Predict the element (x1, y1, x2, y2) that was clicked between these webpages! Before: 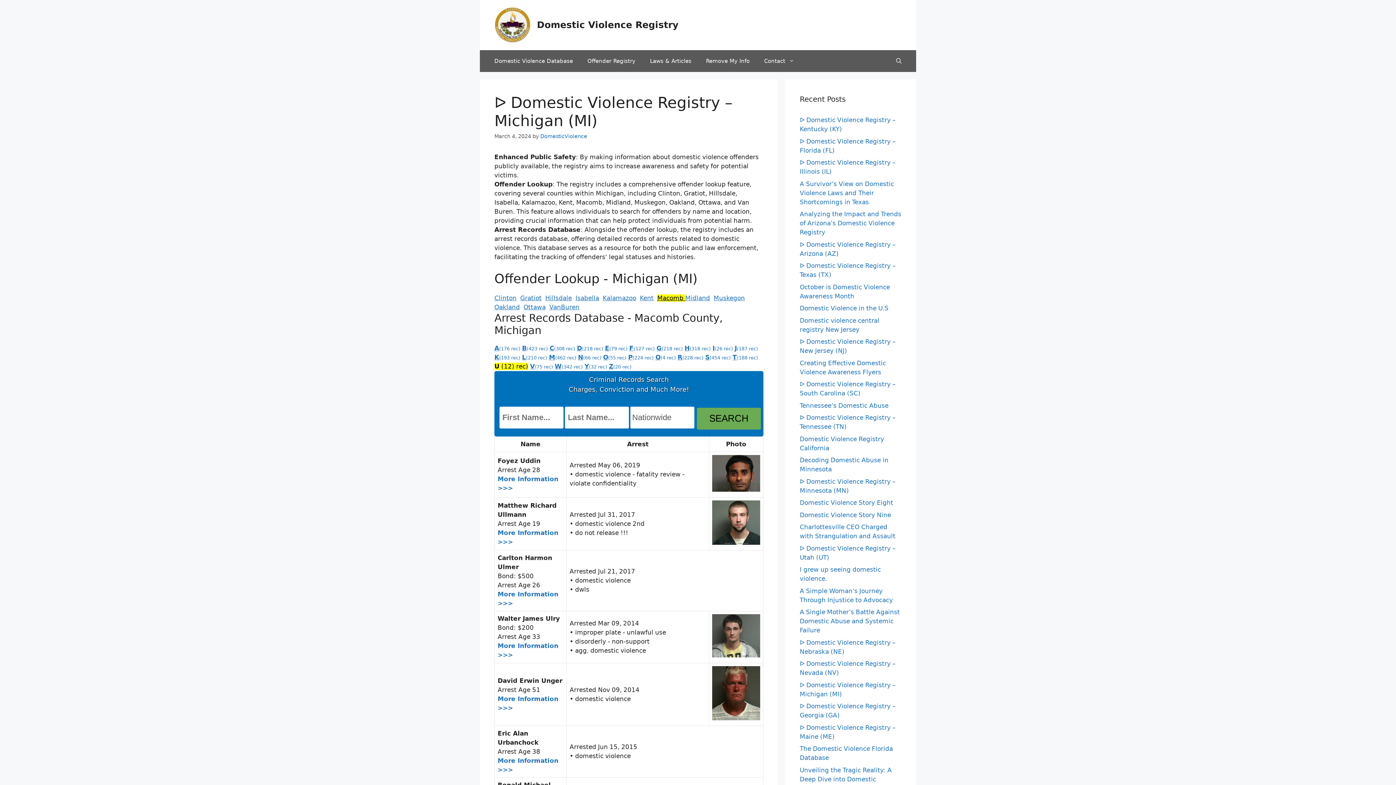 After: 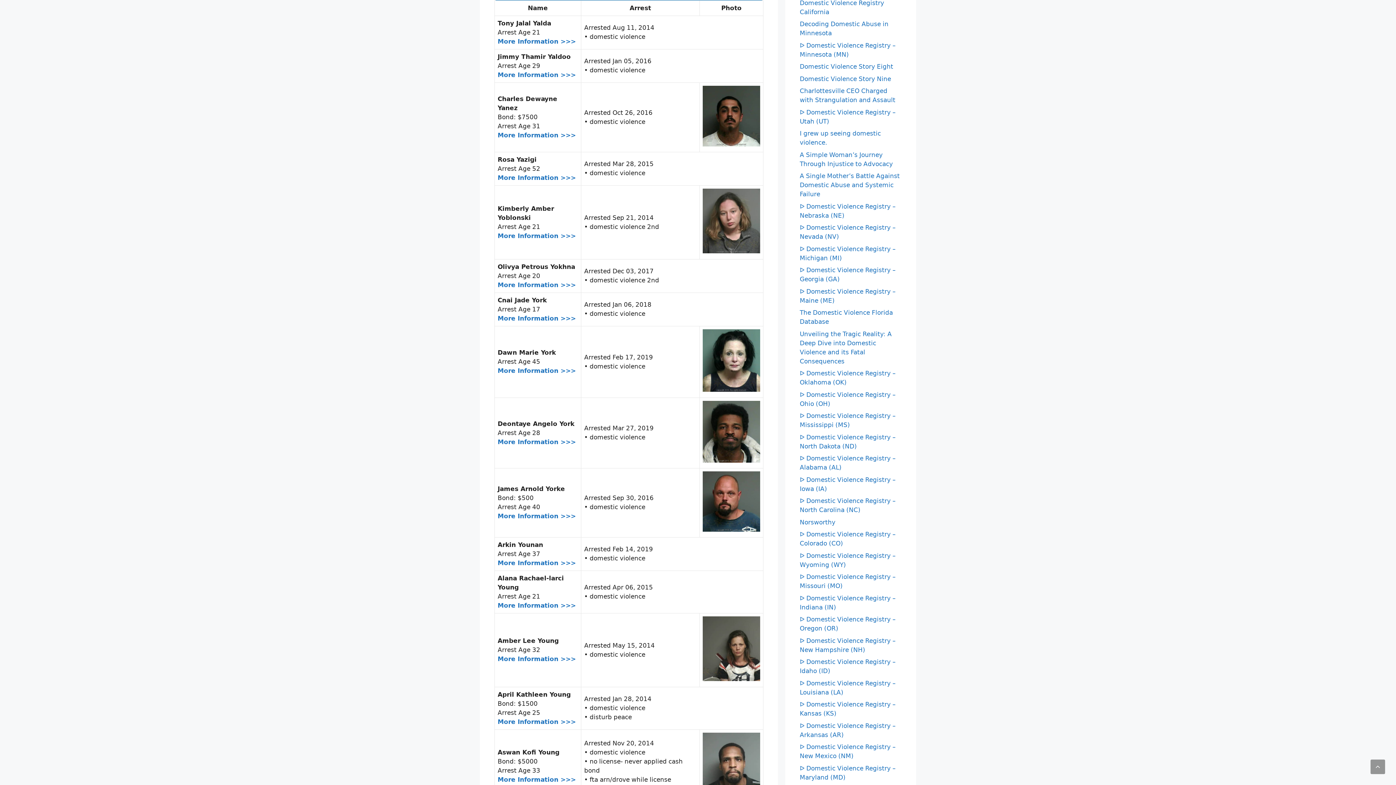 Action: bbox: (584, 362, 607, 370) label: Y(32 rec)